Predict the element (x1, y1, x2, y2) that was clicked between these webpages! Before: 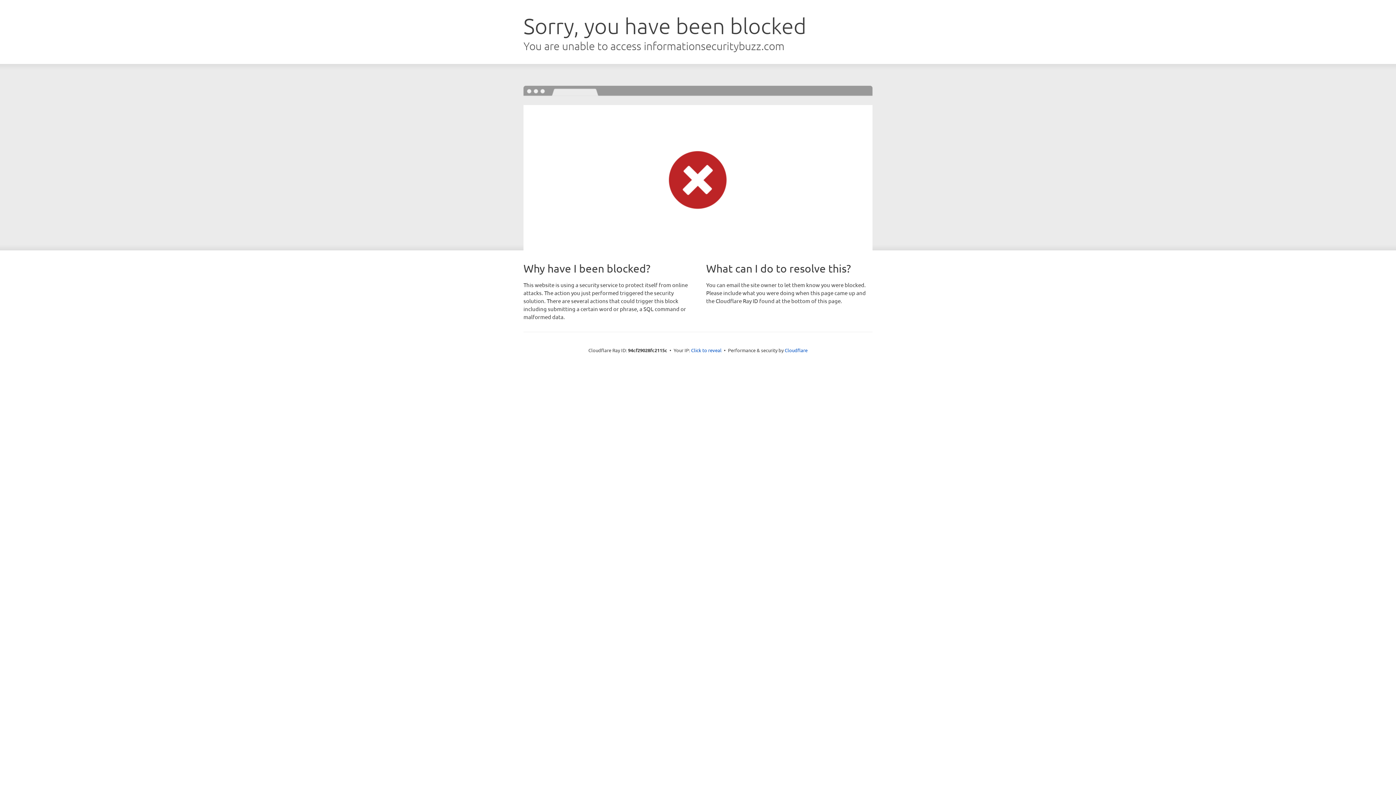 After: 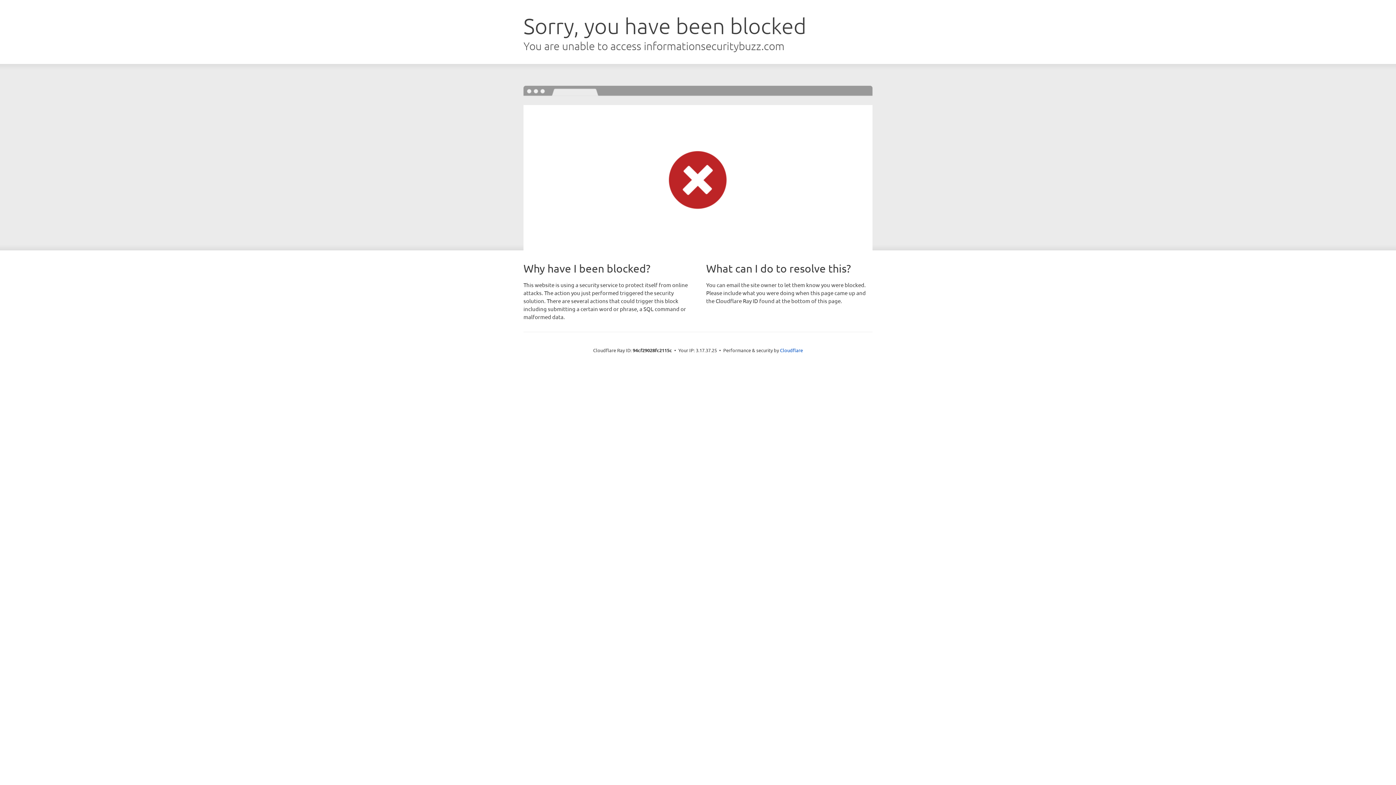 Action: label: Click to reveal bbox: (691, 346, 721, 353)